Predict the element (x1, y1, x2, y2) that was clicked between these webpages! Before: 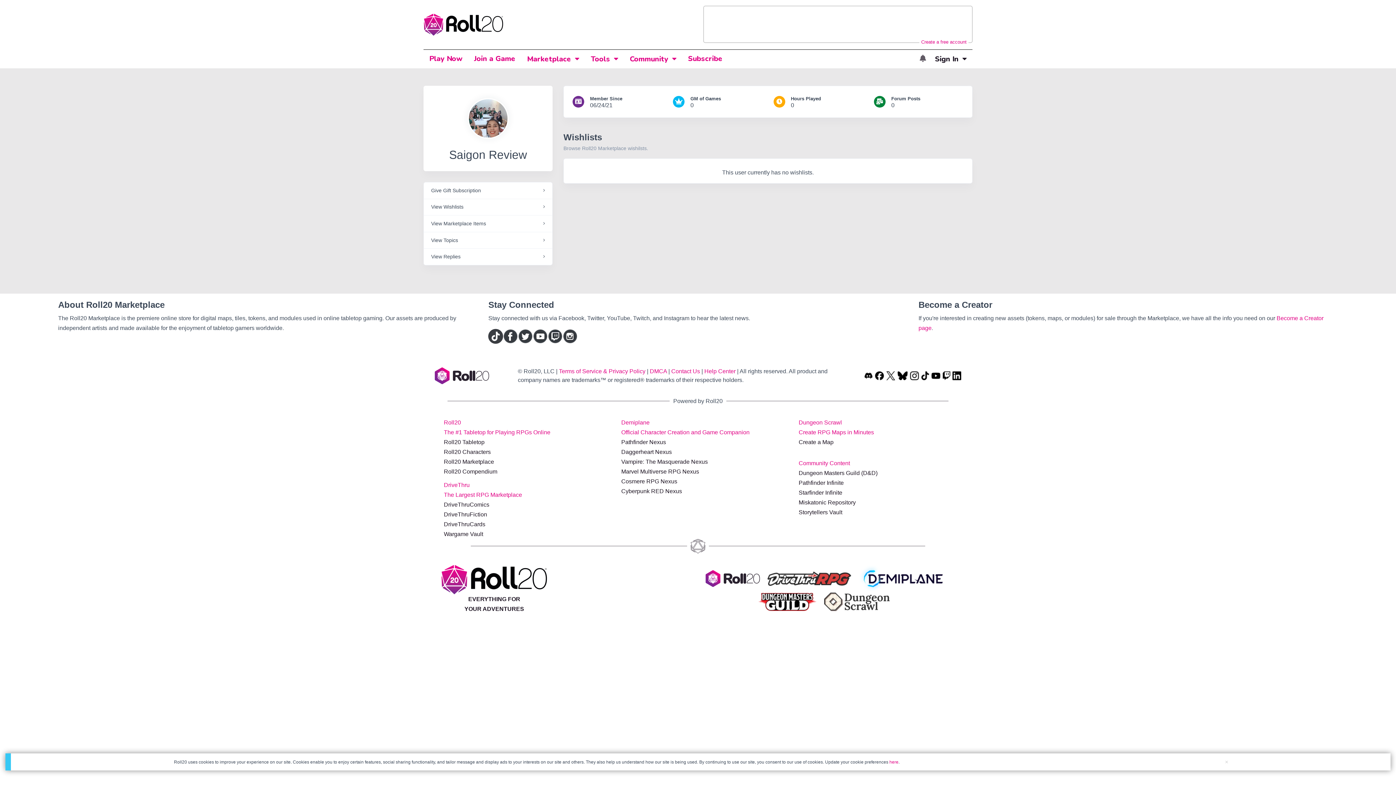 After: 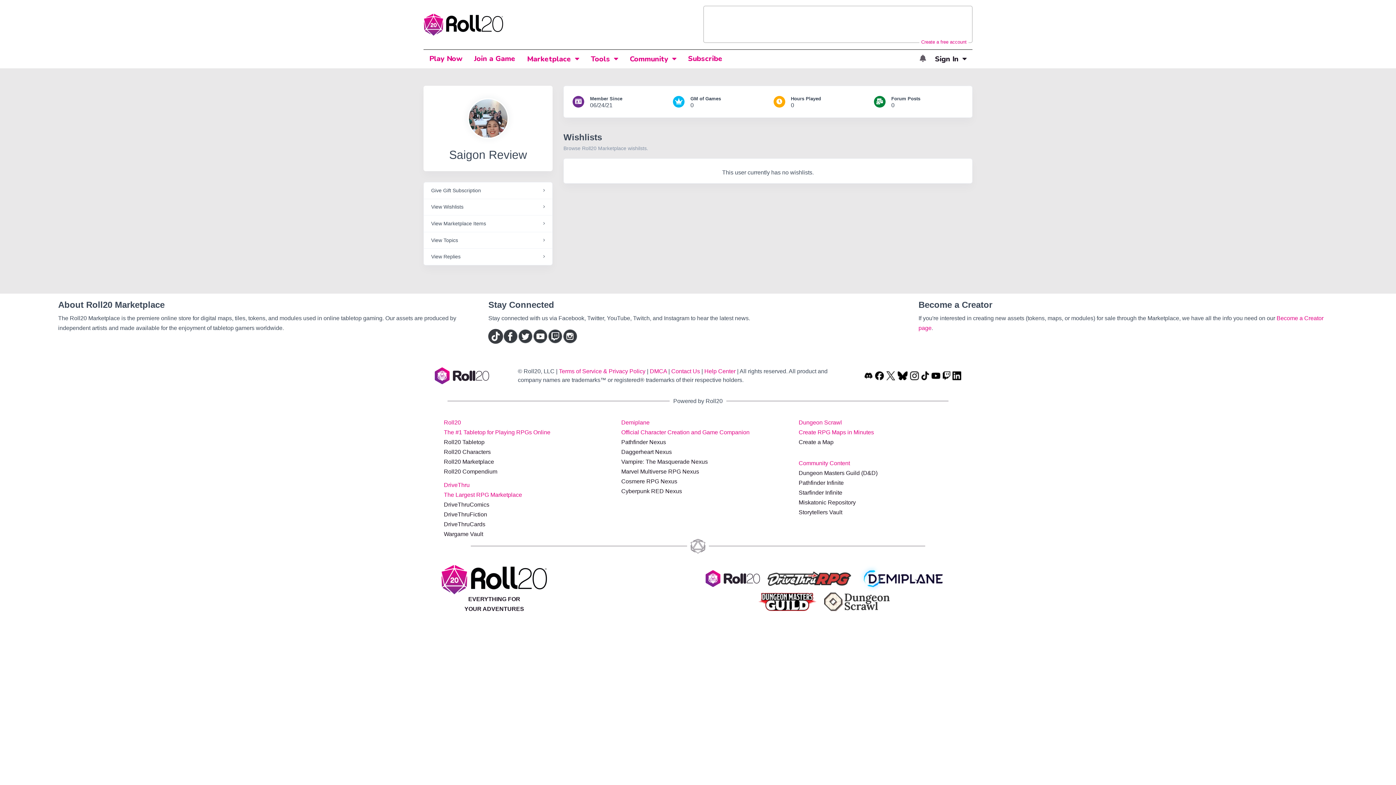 Action: label: View Wishlists bbox: (424, 199, 552, 215)